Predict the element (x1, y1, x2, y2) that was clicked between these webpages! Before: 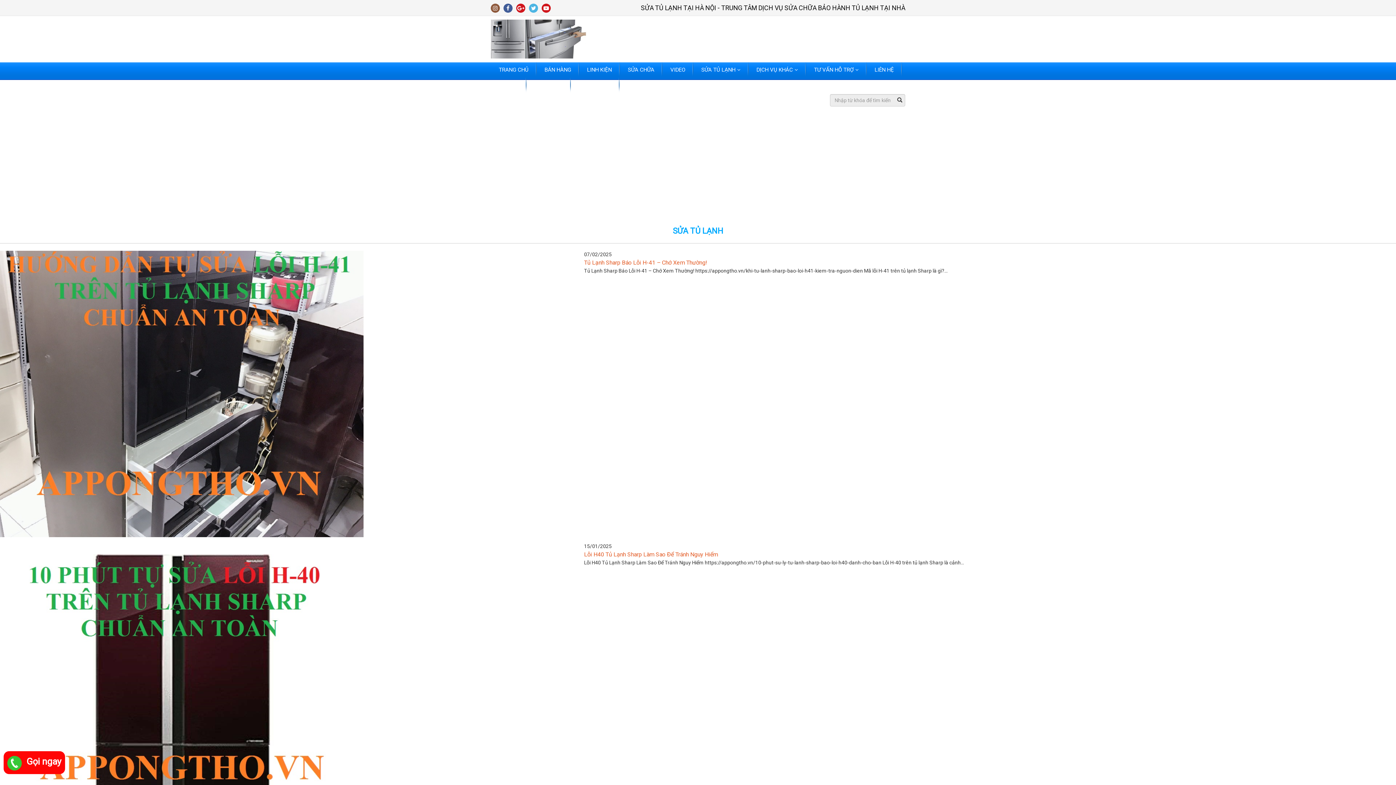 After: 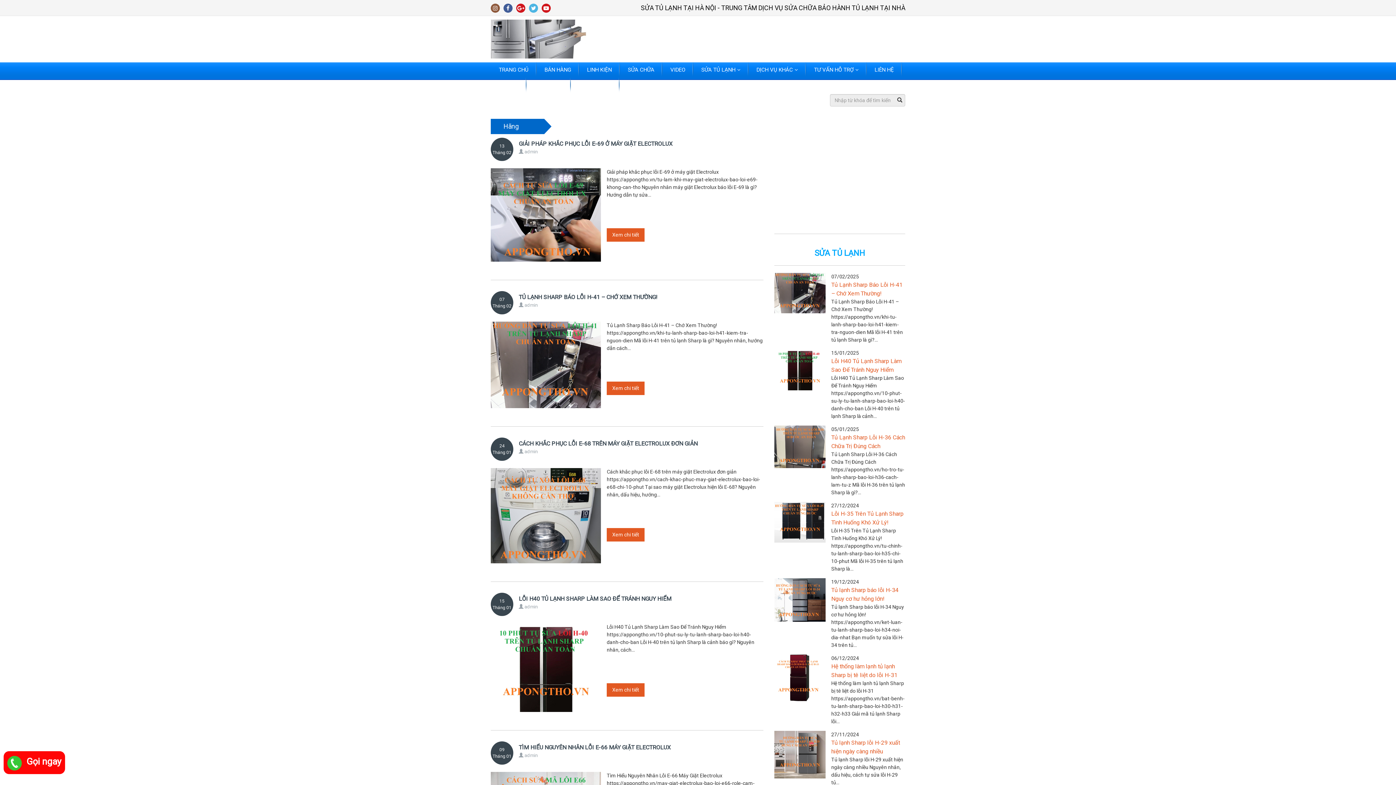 Action: label: HÃNG bbox: (490, 77, 526, 92)